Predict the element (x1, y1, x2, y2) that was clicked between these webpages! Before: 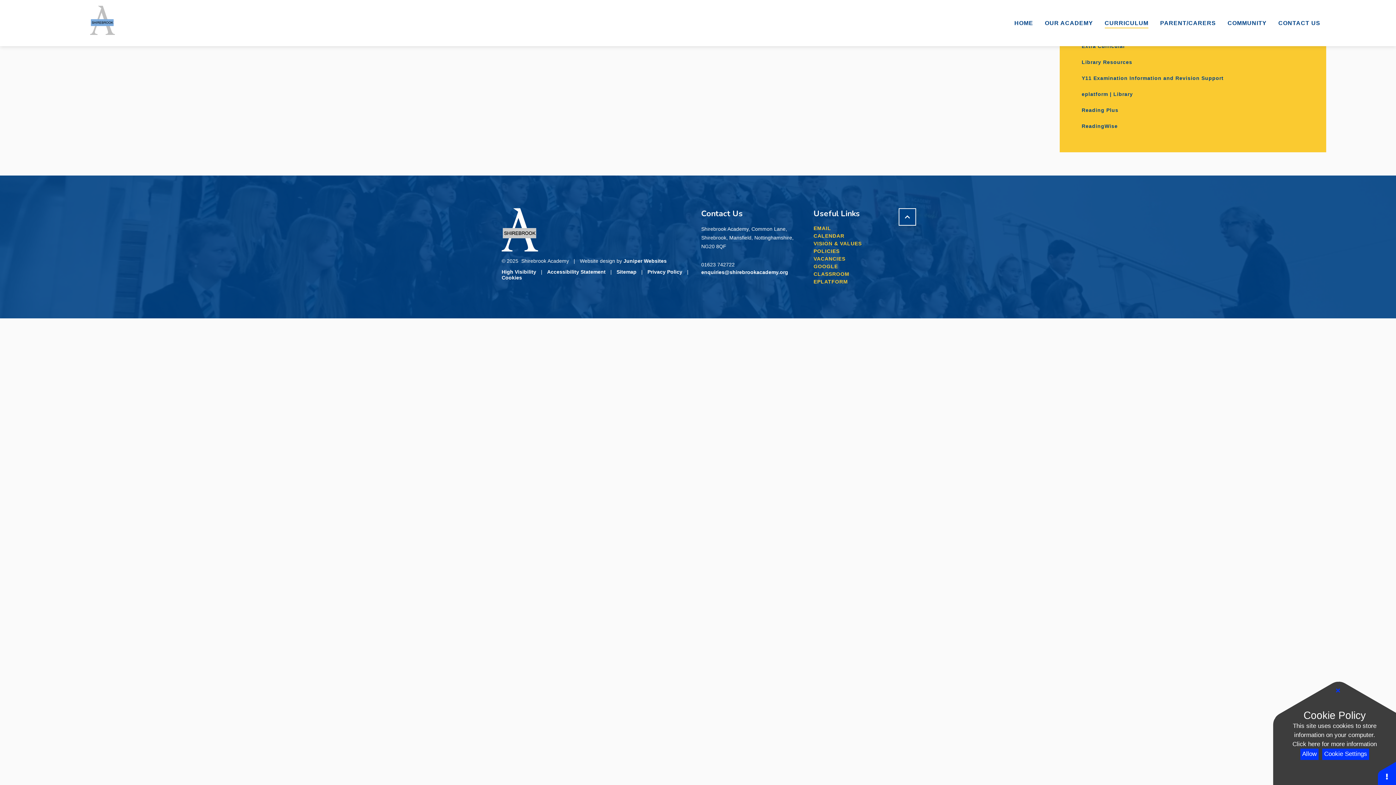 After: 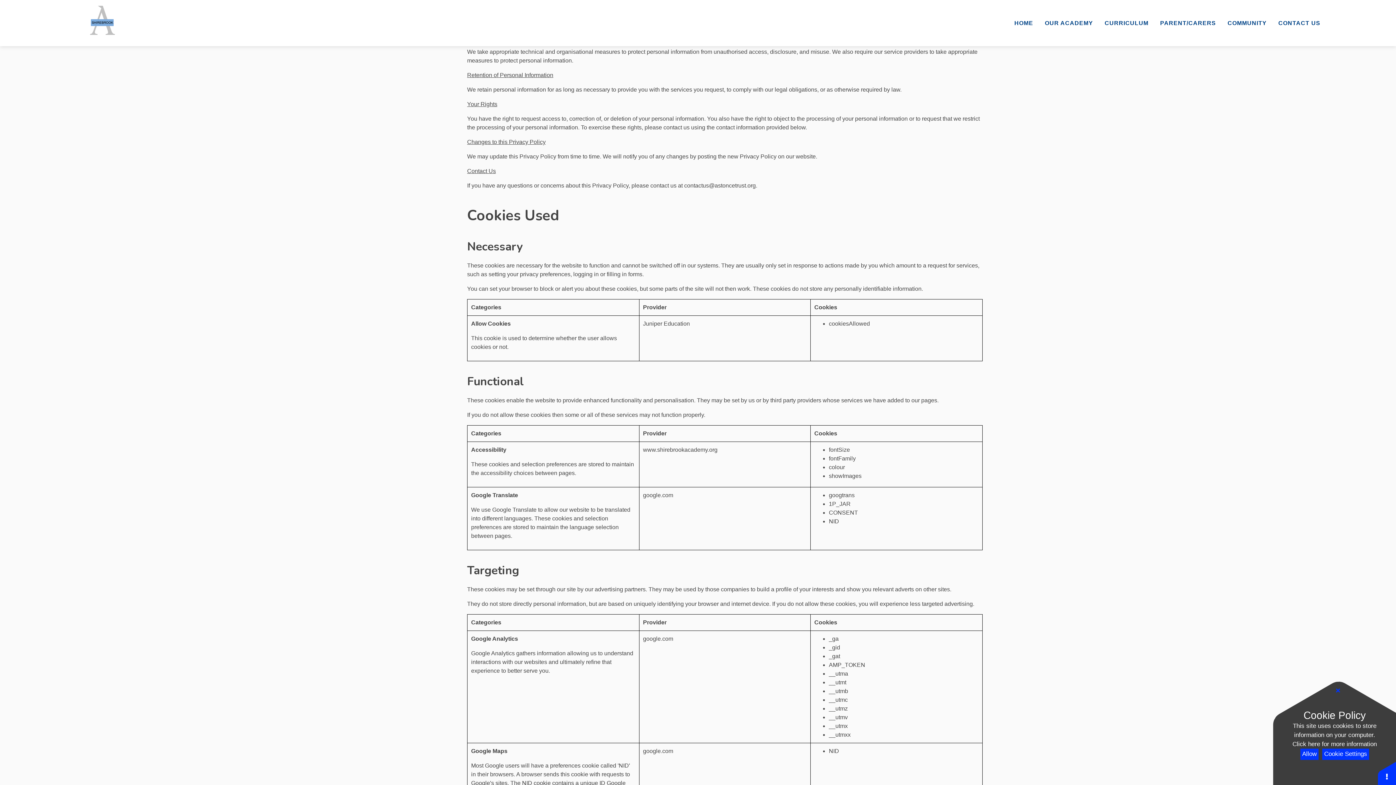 Action: label: Click here for more information bbox: (1284, 740, 1385, 749)